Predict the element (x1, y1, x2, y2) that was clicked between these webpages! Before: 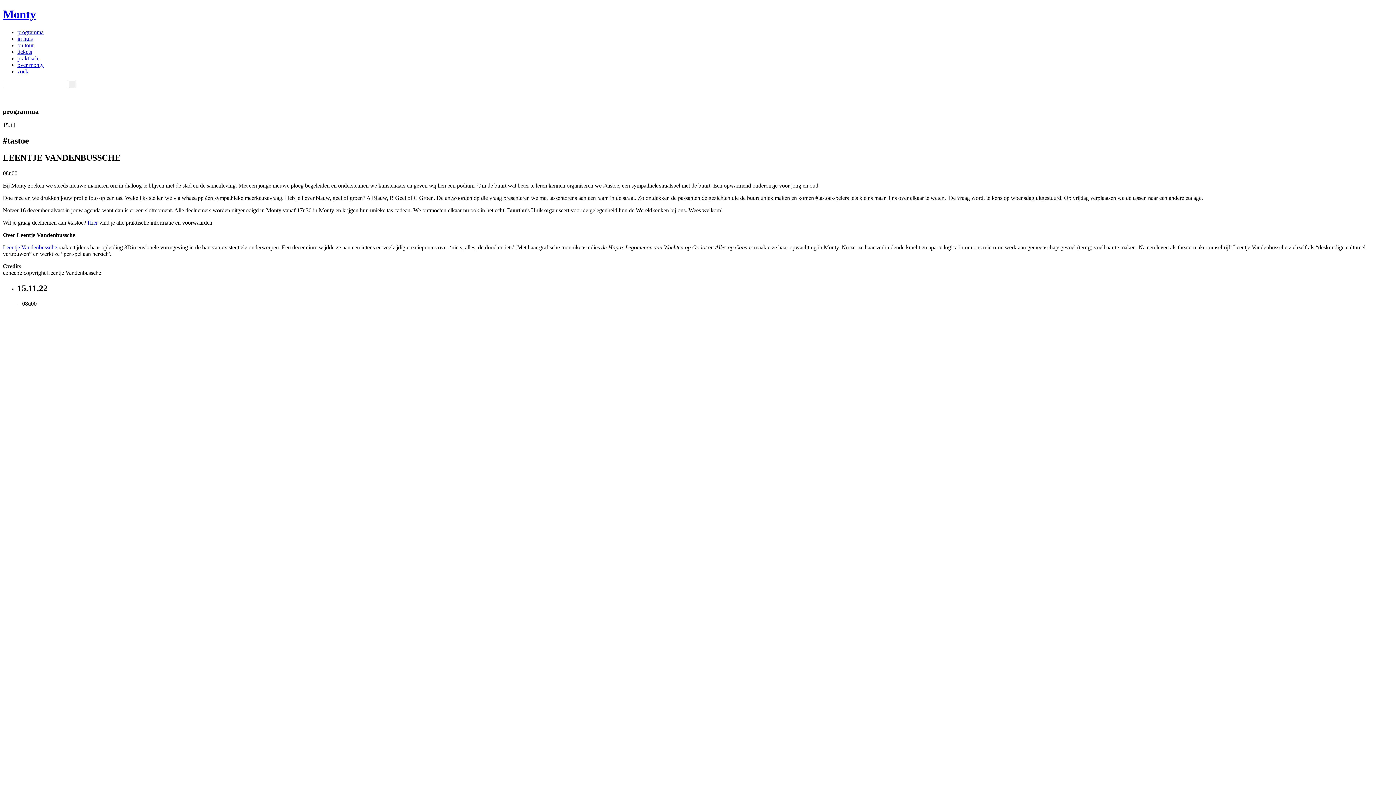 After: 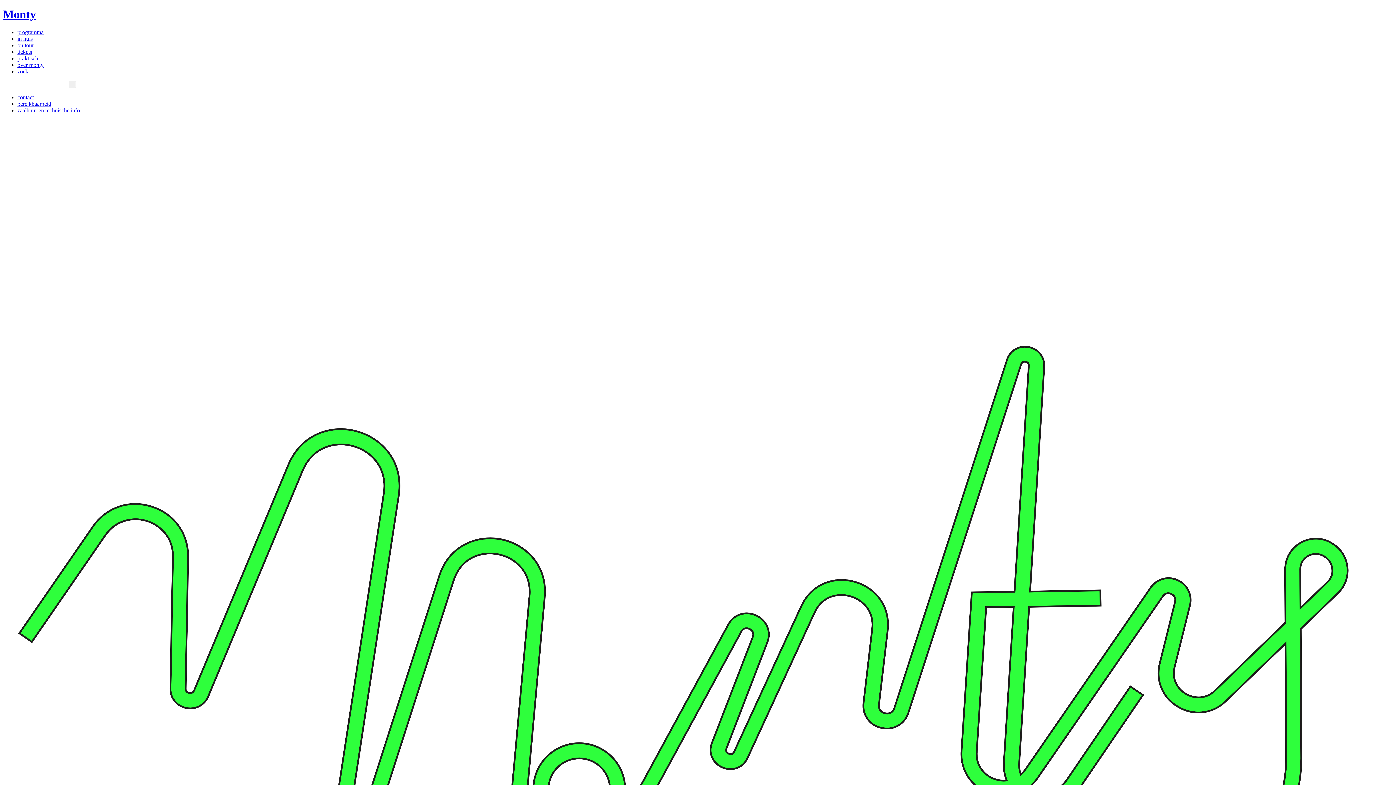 Action: label: praktisch bbox: (17, 55, 38, 61)